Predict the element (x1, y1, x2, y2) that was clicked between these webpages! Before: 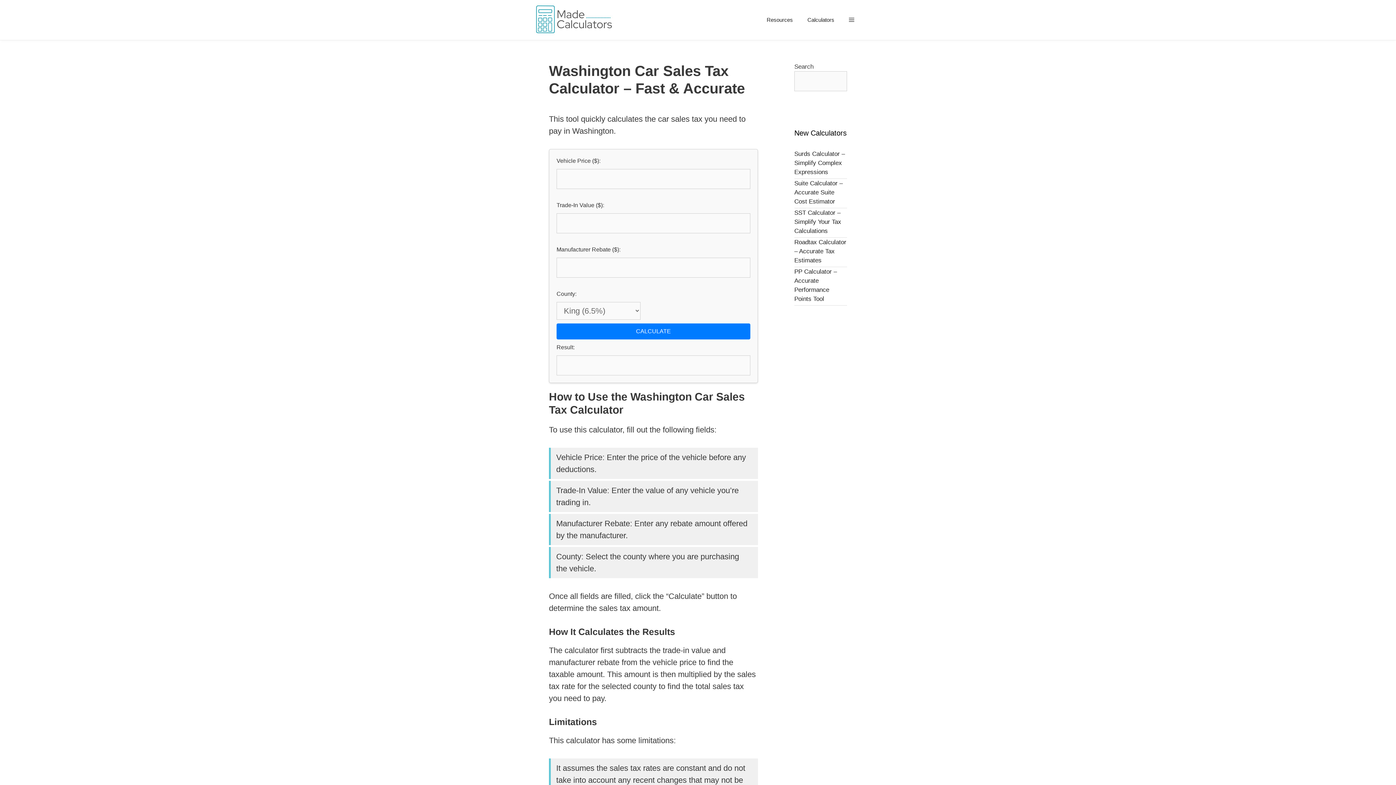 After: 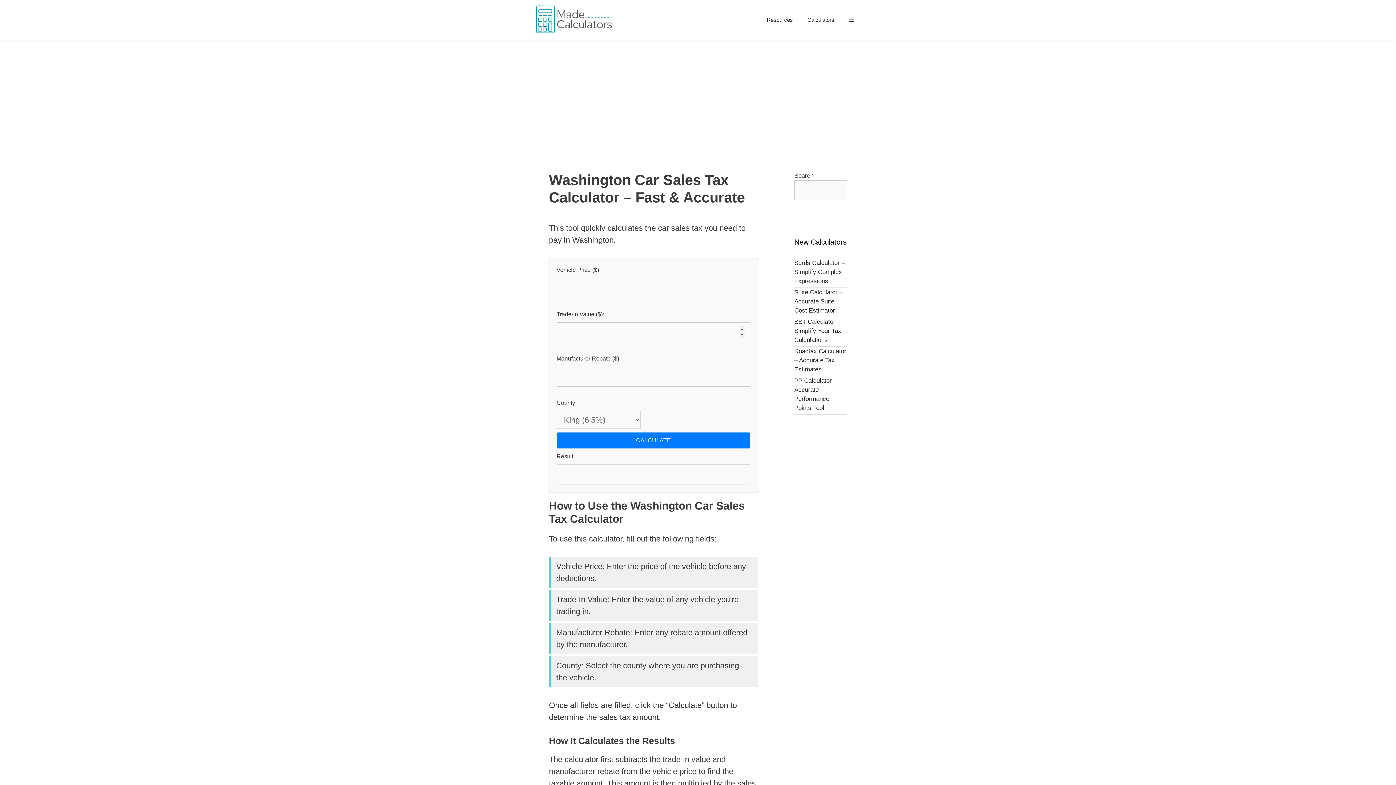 Action: label: CALCULATE bbox: (556, 323, 750, 339)